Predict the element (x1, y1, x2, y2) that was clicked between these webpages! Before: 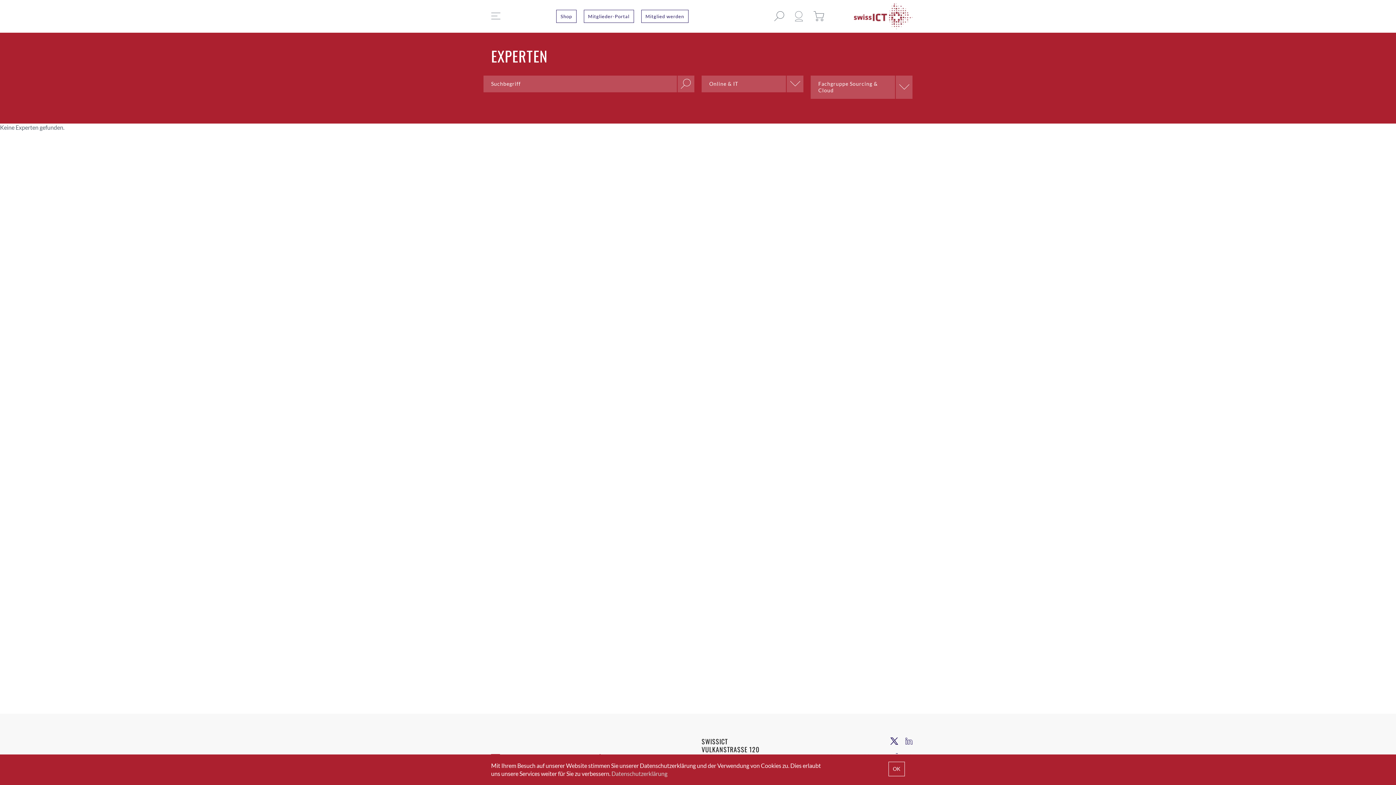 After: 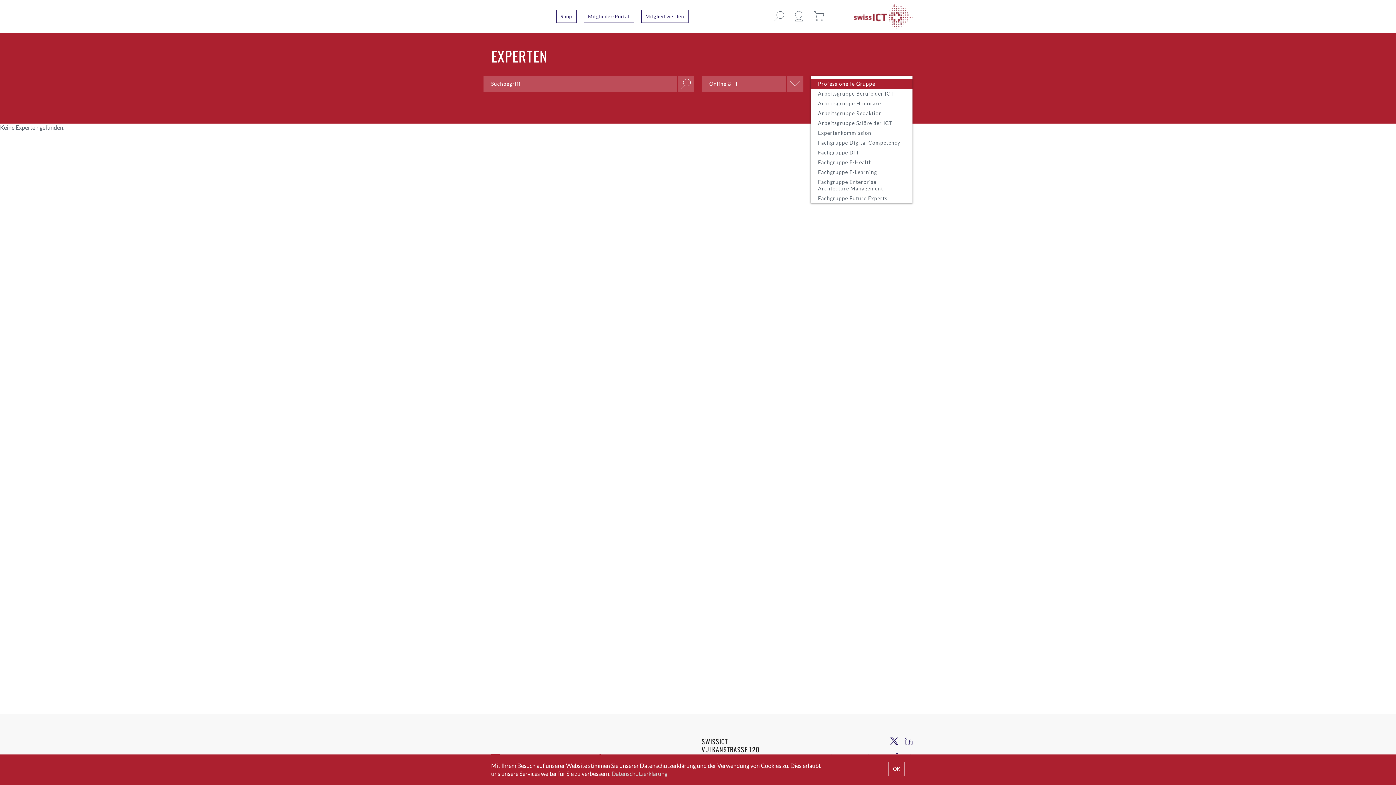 Action: label: Fachgruppe Sourcing & Cloud bbox: (810, 75, 912, 98)